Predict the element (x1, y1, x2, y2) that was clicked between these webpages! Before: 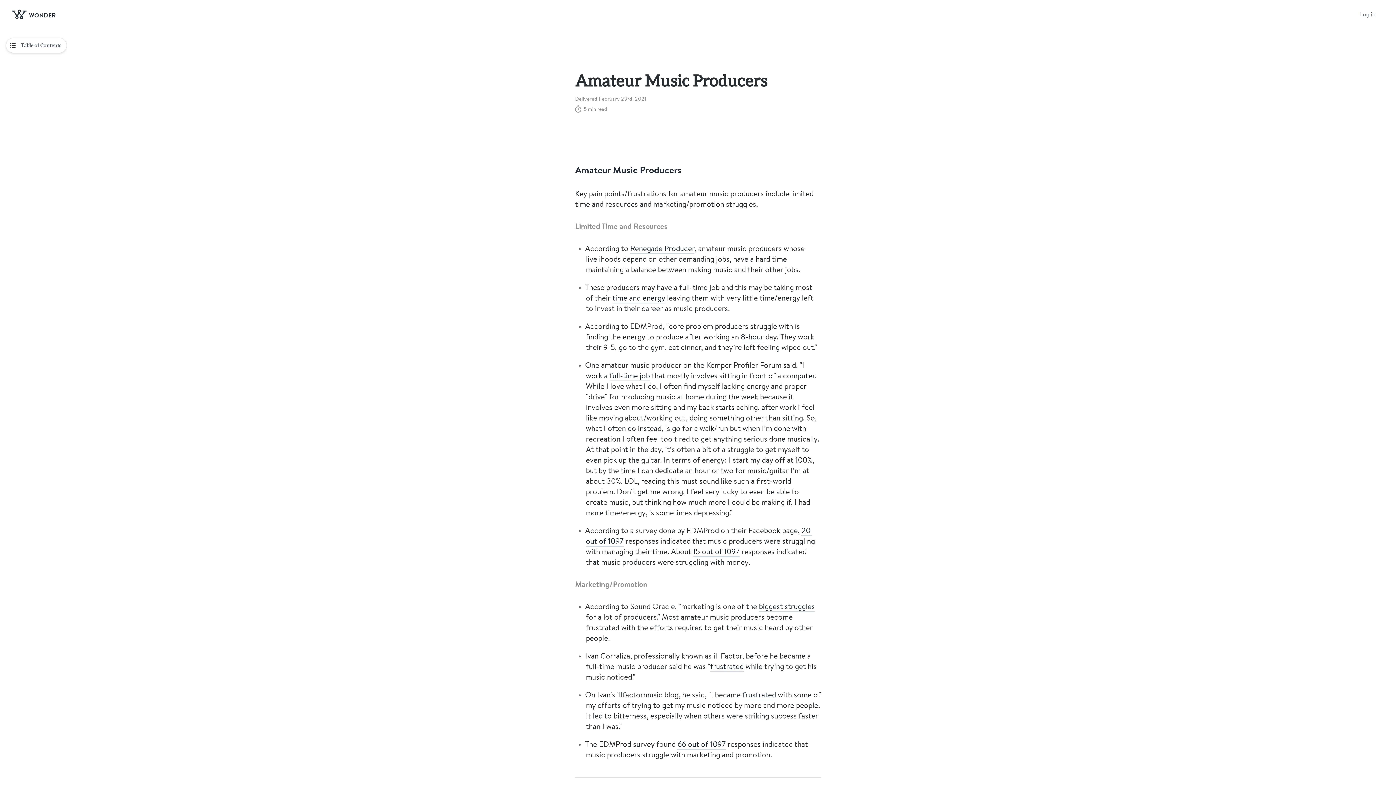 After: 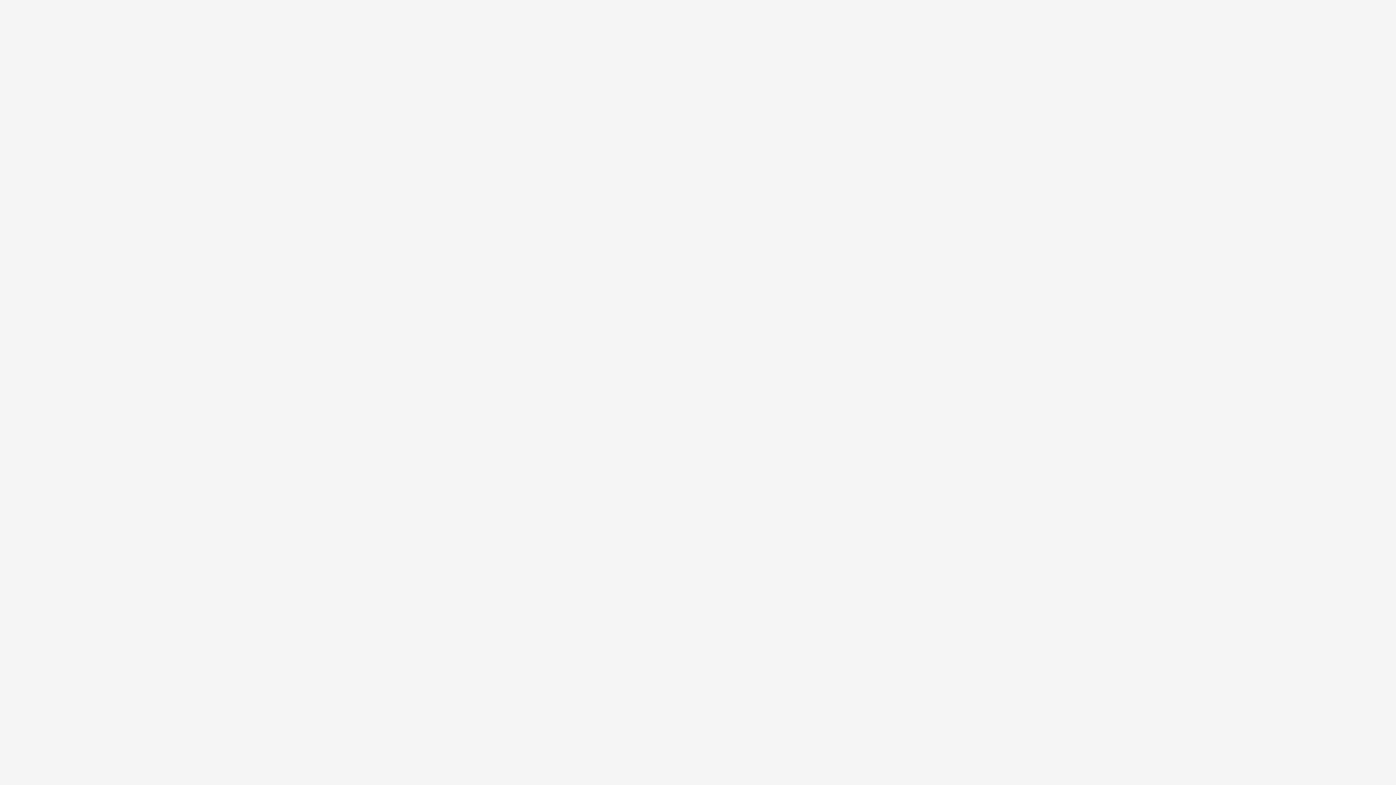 Action: label: Log in bbox: (1351, 6, 1384, 22)